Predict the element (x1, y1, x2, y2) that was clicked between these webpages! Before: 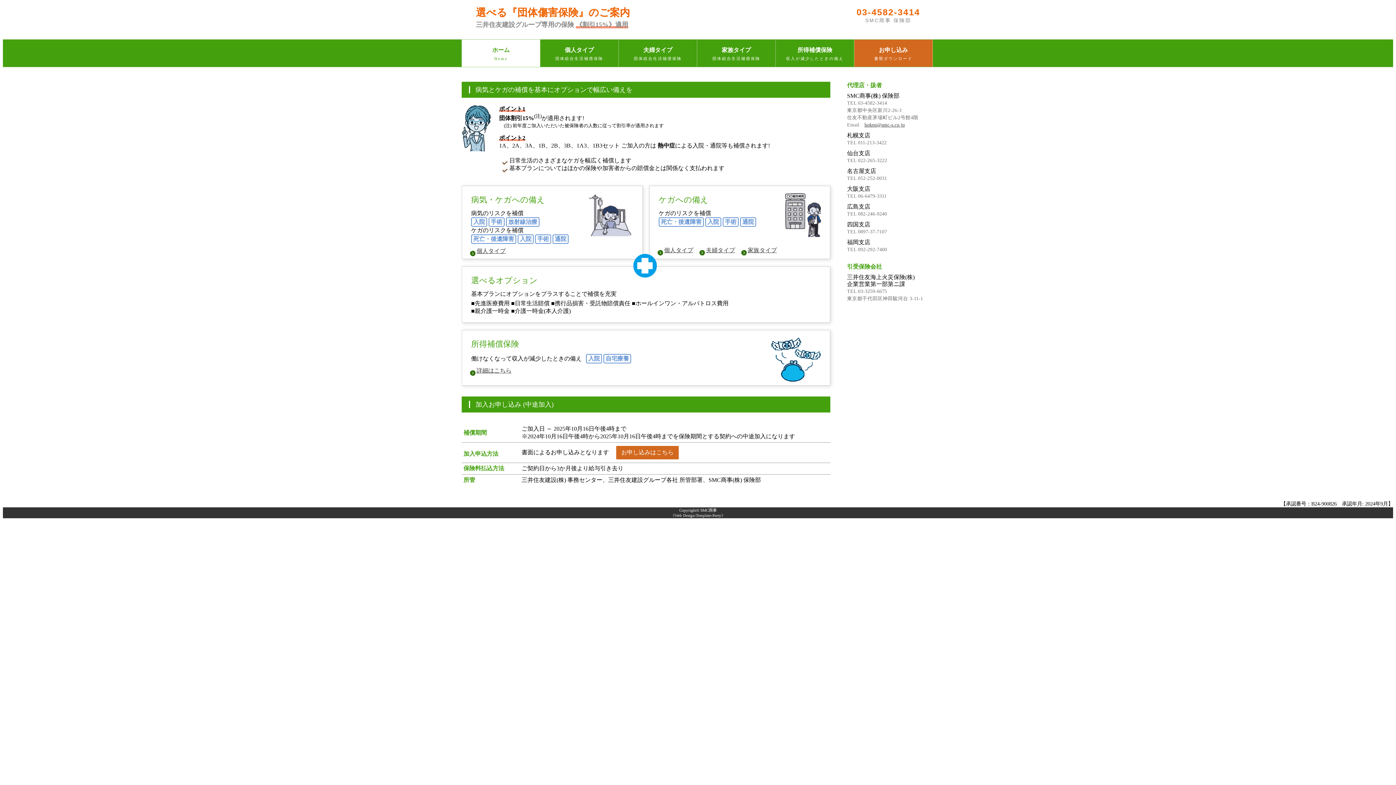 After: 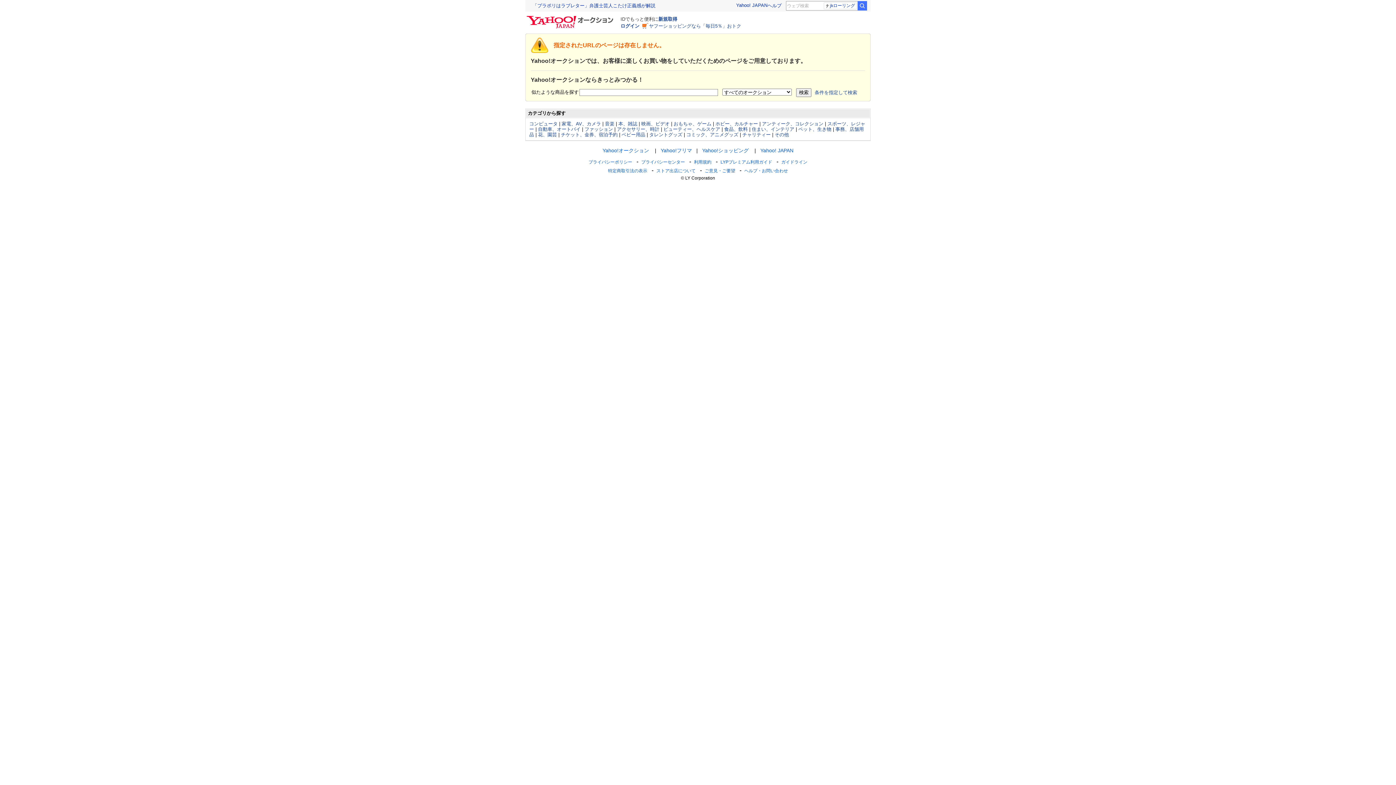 Action: bbox: (700, 508, 716, 512) label: SMC商事